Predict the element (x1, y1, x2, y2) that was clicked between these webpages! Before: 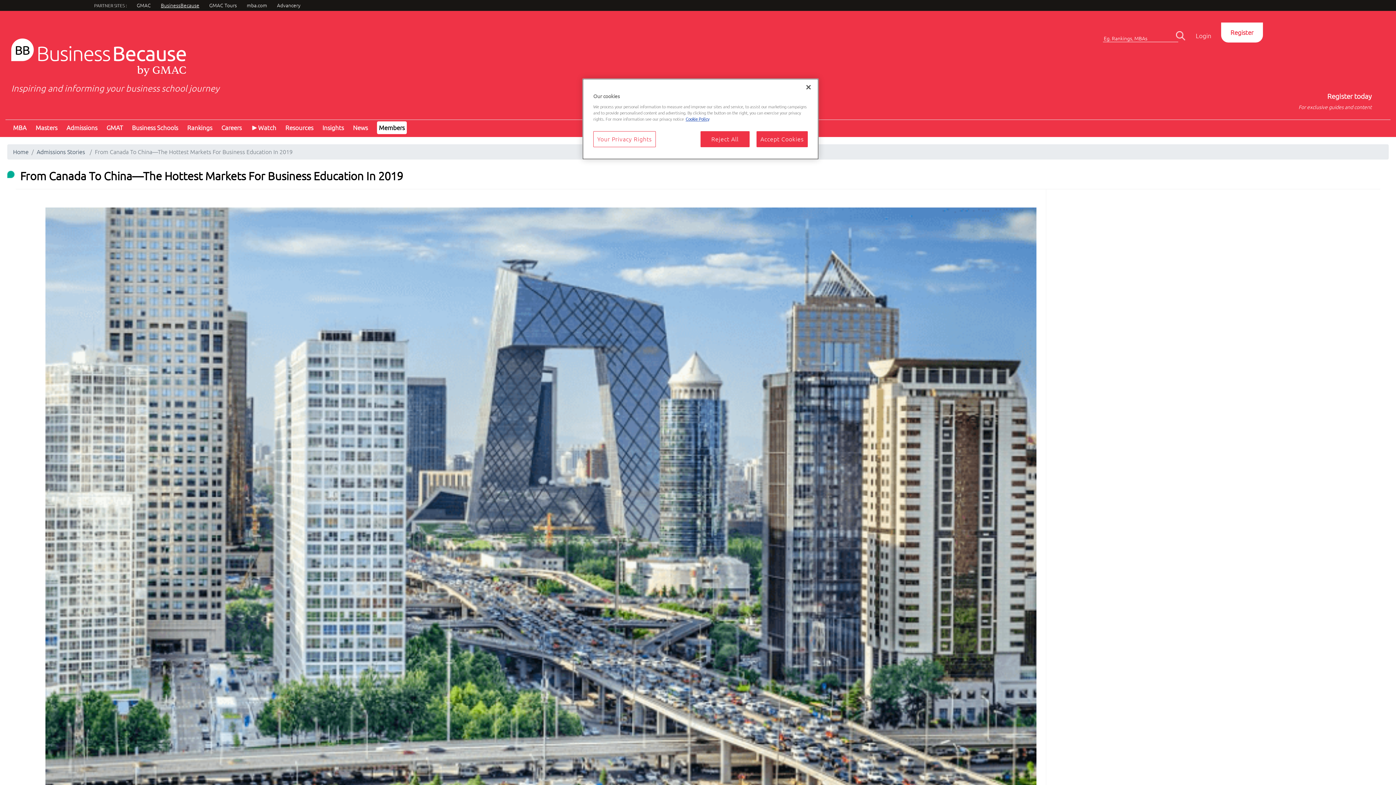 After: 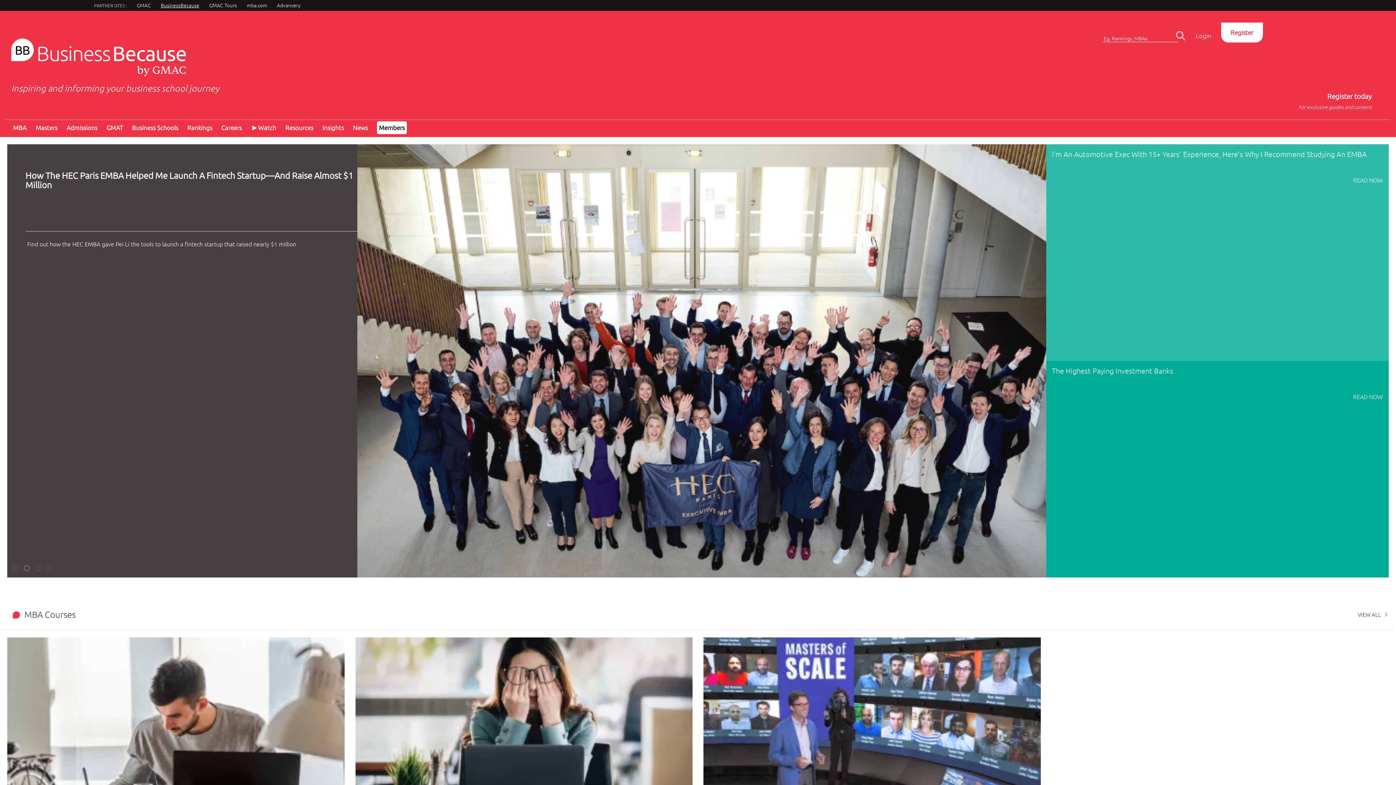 Action: bbox: (13, 148, 28, 155) label: Home